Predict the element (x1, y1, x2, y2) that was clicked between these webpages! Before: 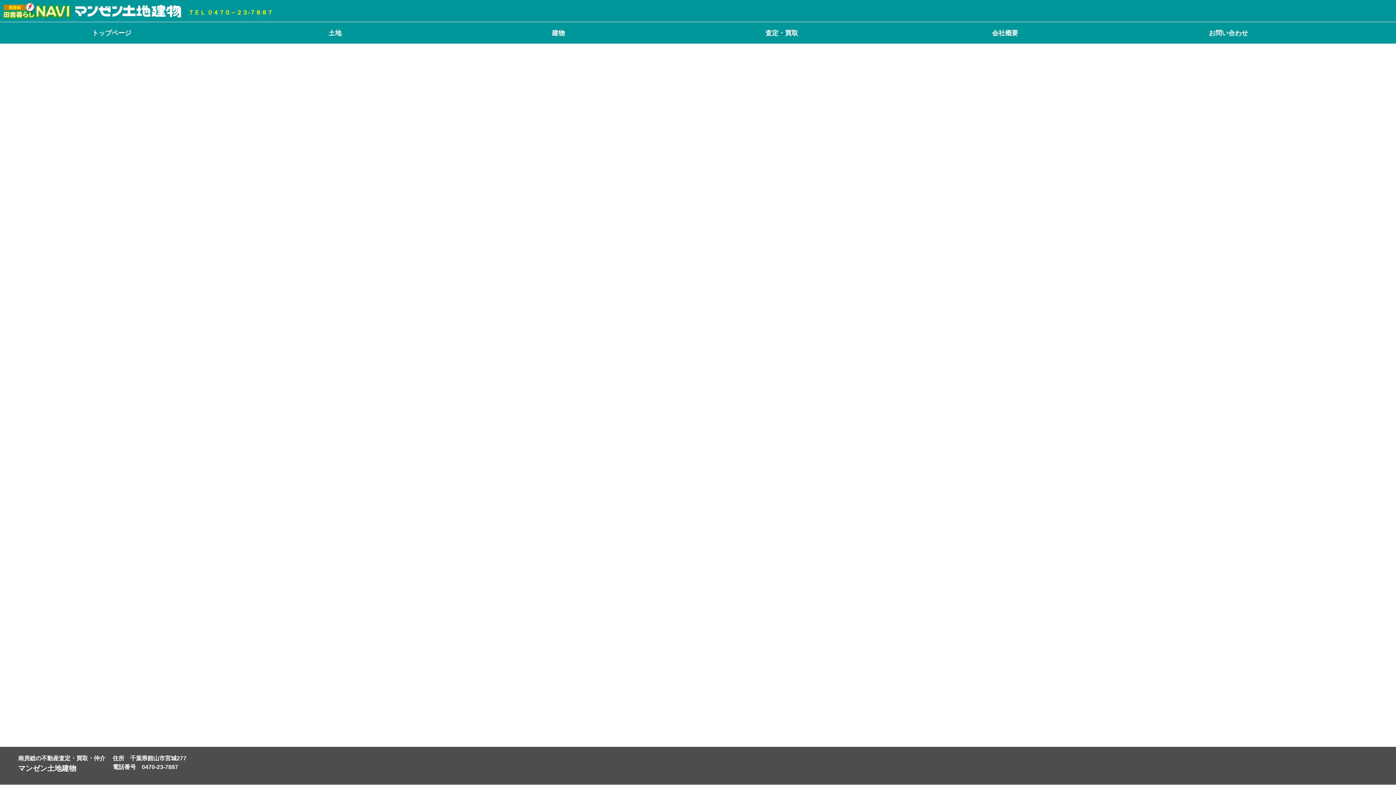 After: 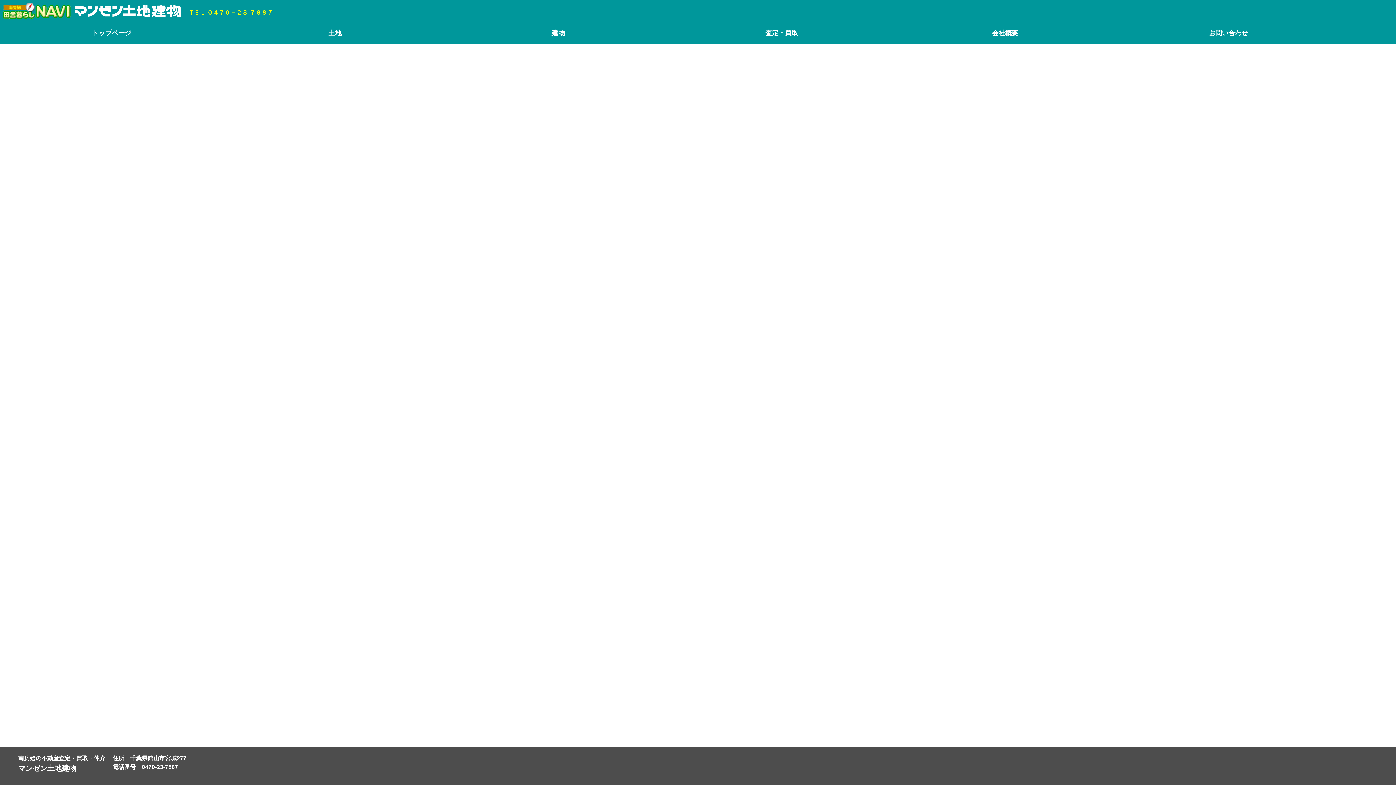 Action: label: ＴＥＬ ０４７０－２３-７８８７ bbox: (188, 9, 272, 15)